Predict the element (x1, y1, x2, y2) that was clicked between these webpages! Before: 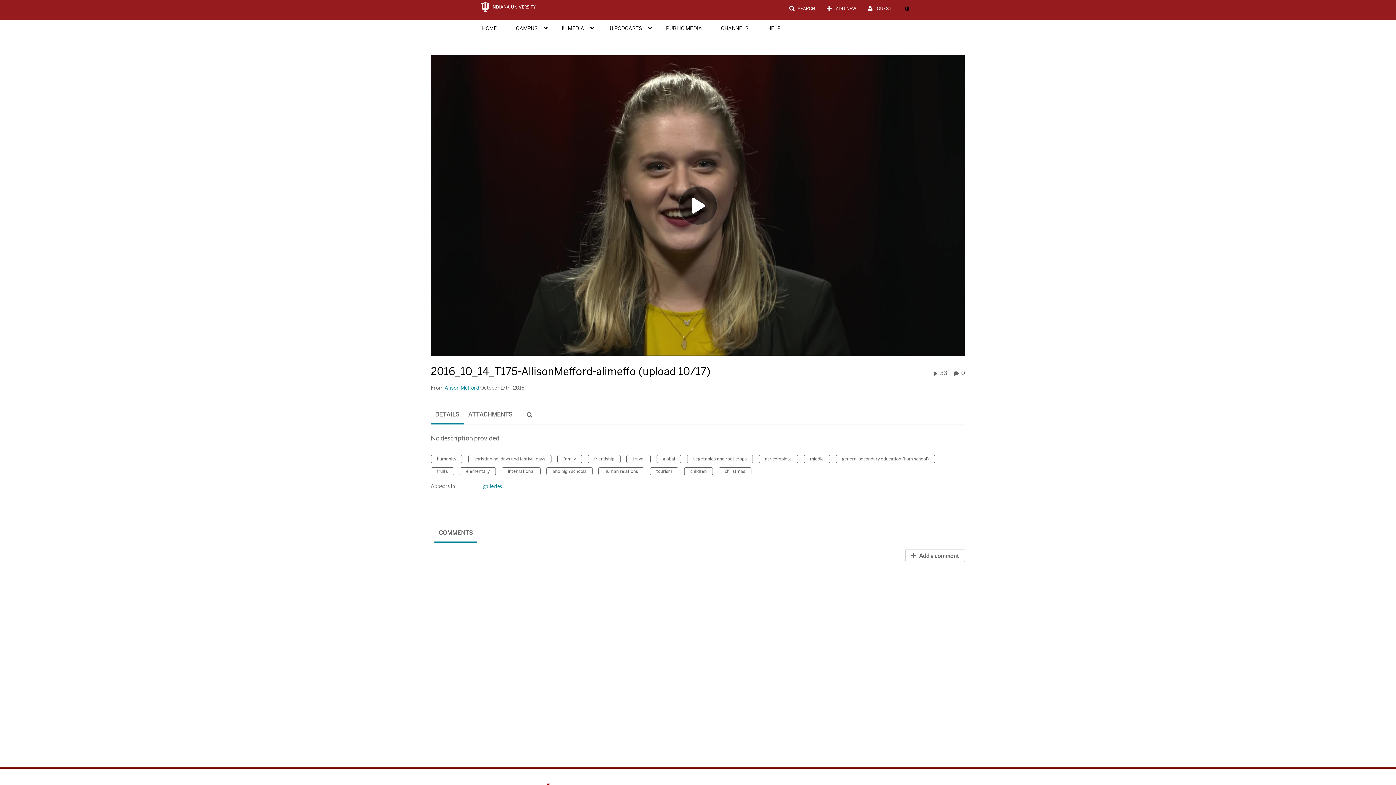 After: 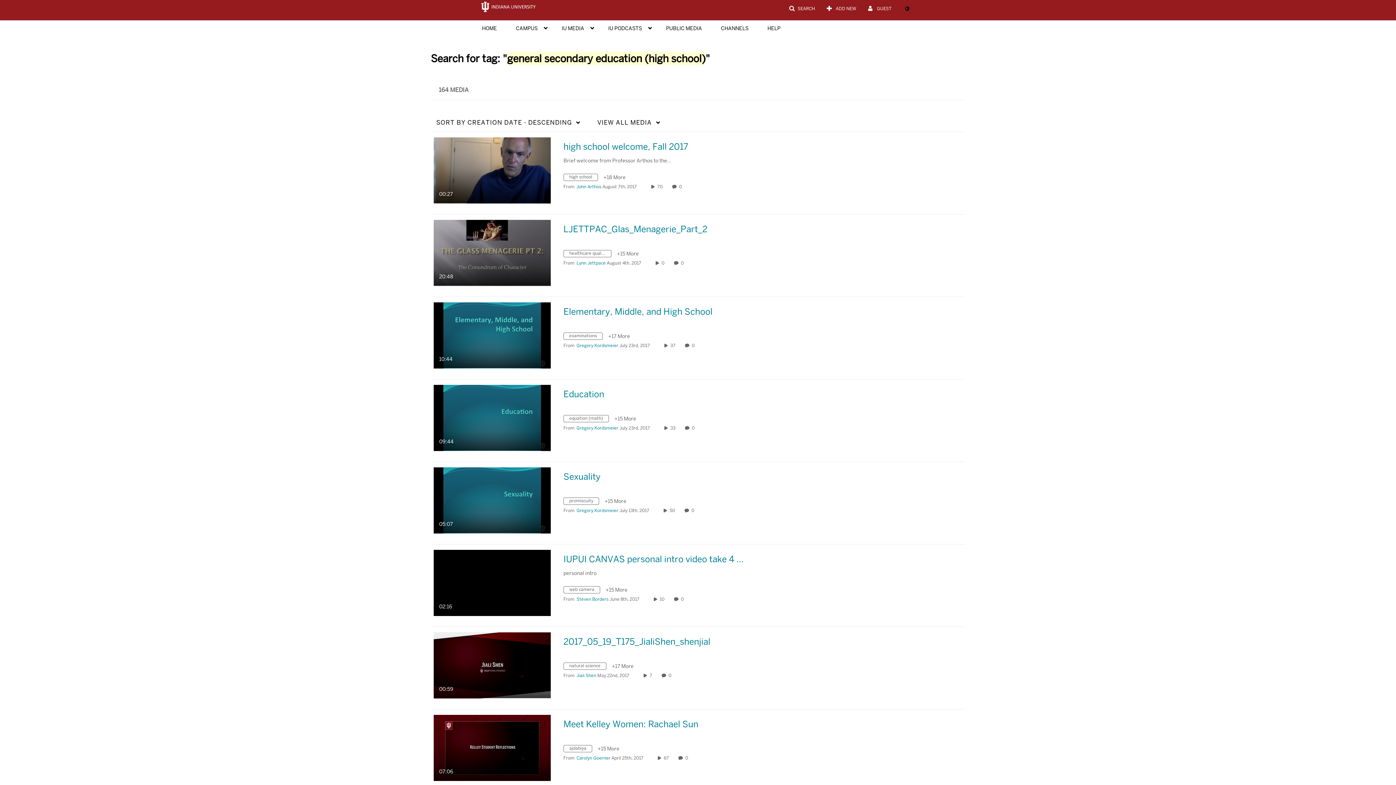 Action: bbox: (836, 455, 935, 463) label: general secondary education (high school)